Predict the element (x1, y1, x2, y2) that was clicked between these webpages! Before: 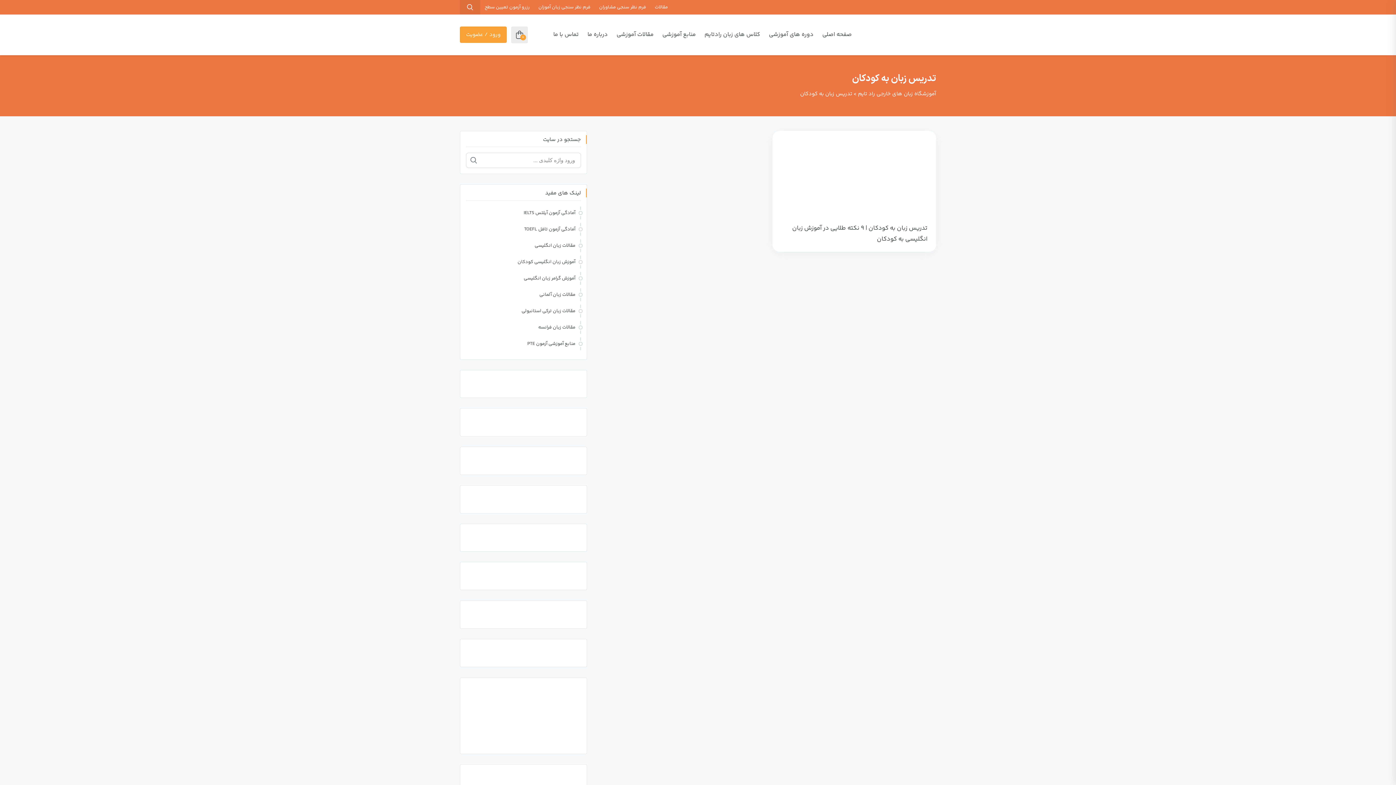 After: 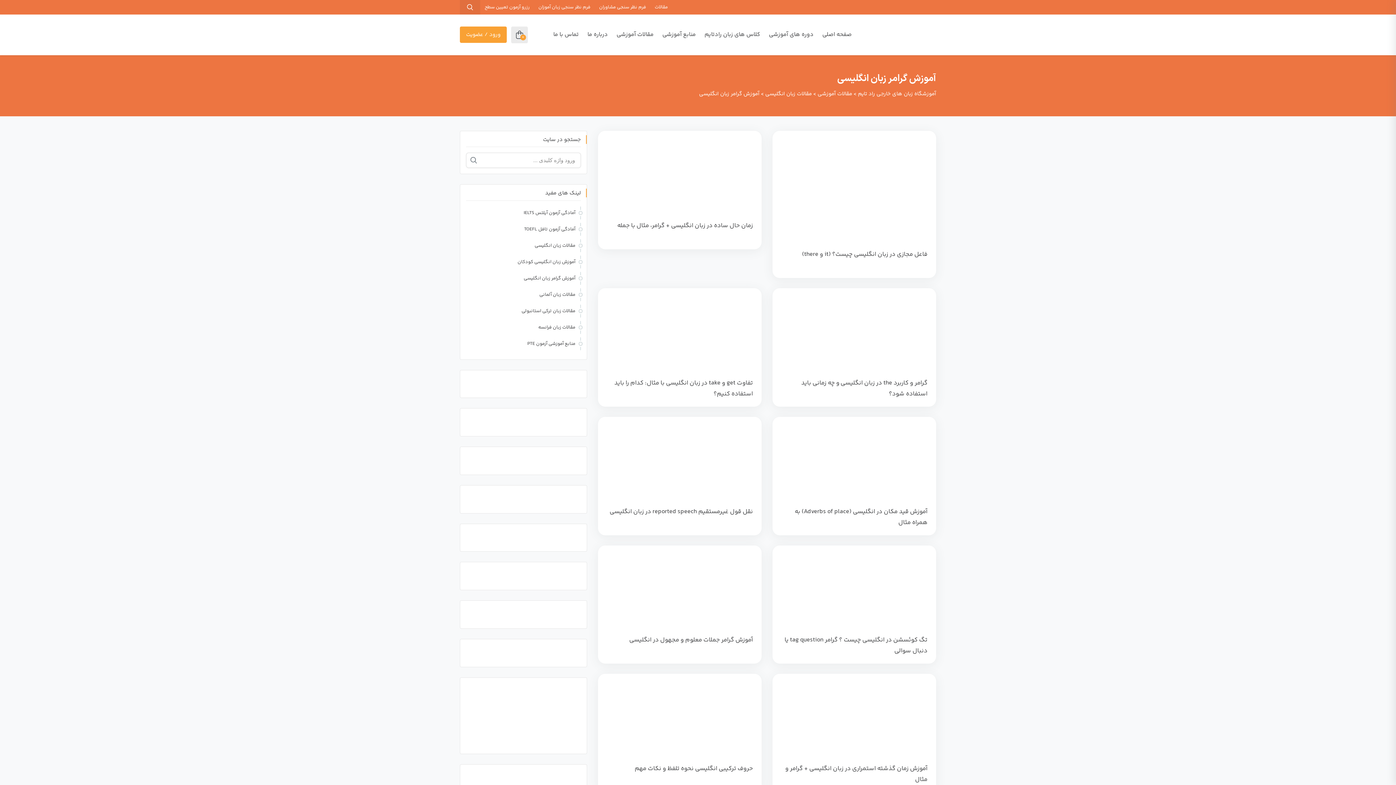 Action: label: آموزش گرامر زبان انگلیسی bbox: (523, 274, 575, 282)